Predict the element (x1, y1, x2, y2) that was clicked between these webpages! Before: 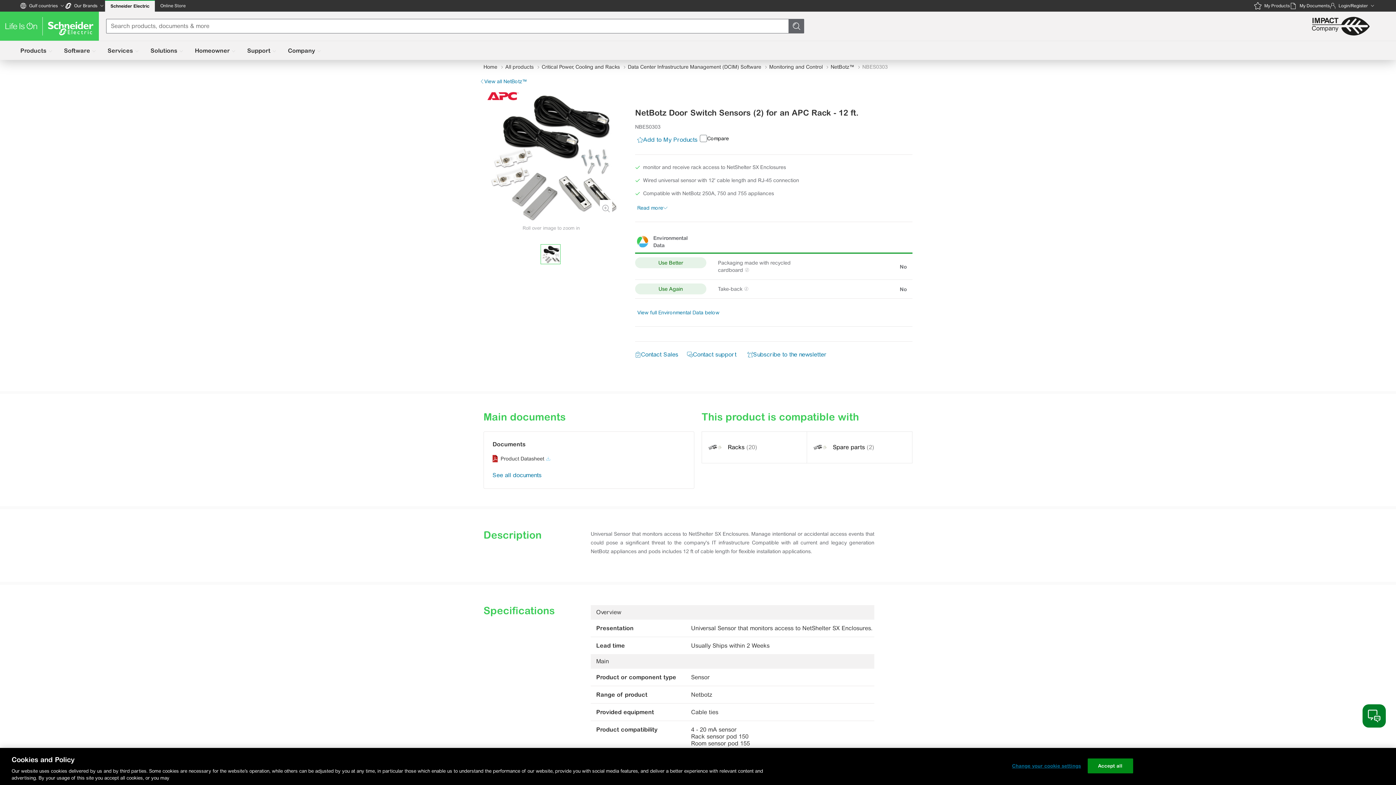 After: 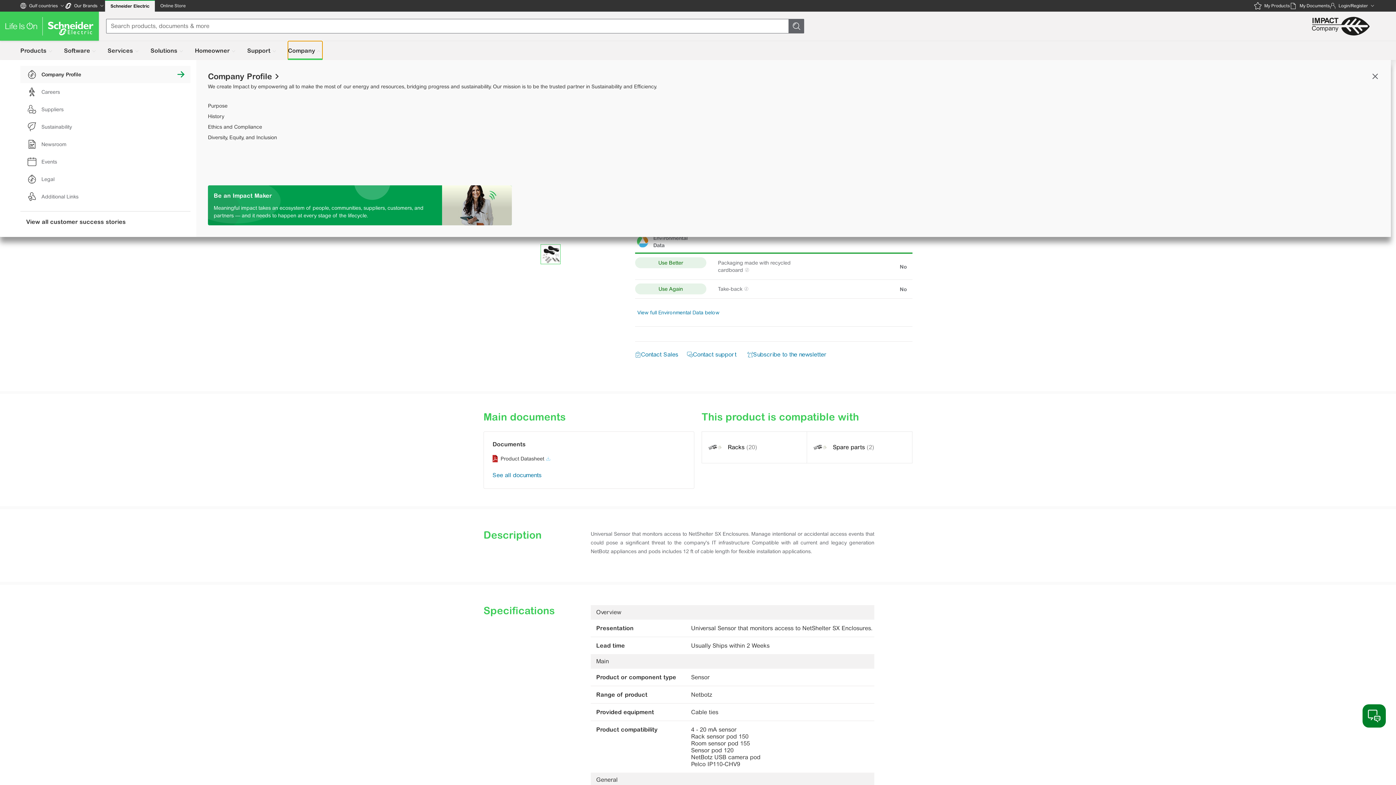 Action: label: Company bbox: (288, 41, 322, 60)